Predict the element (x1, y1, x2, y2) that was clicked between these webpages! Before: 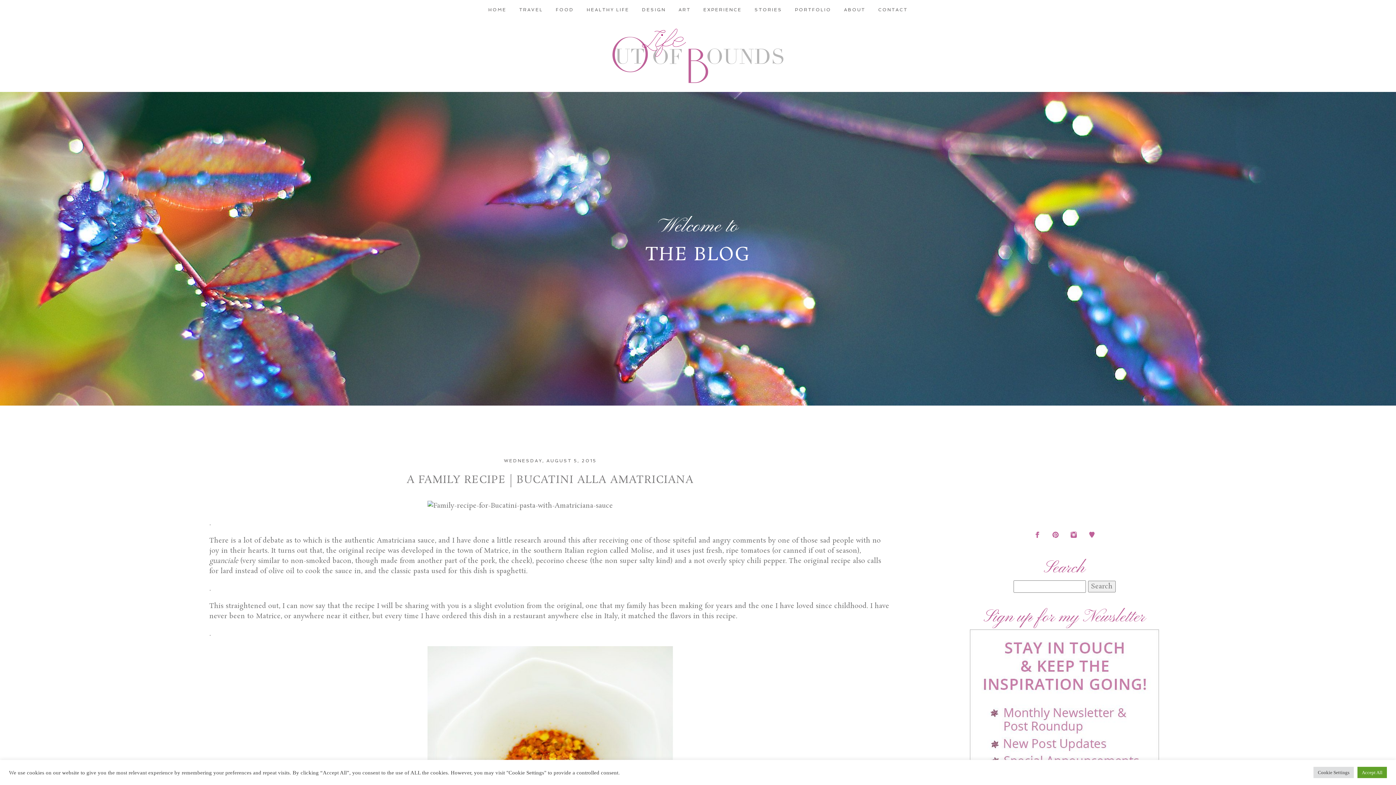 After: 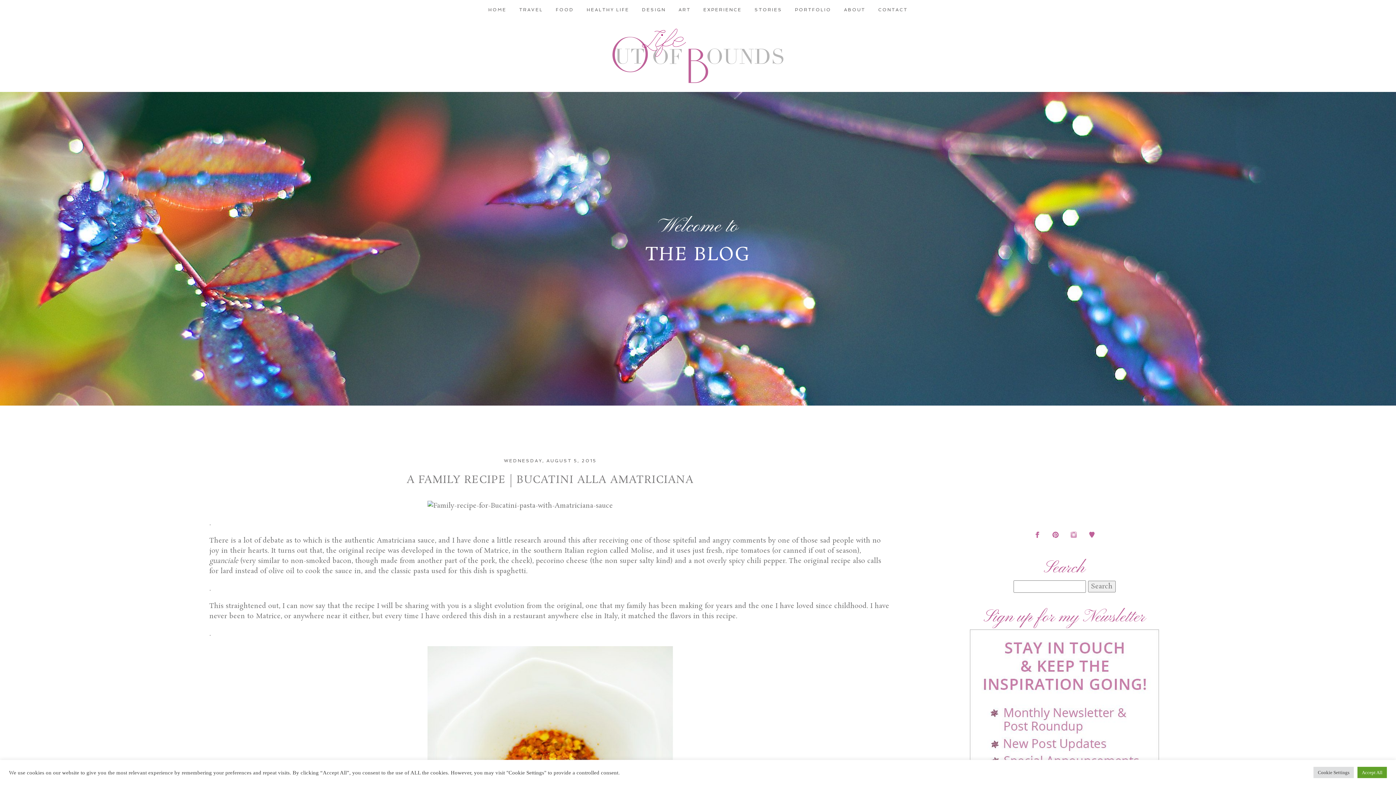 Action: bbox: (1064, 525, 1082, 544)